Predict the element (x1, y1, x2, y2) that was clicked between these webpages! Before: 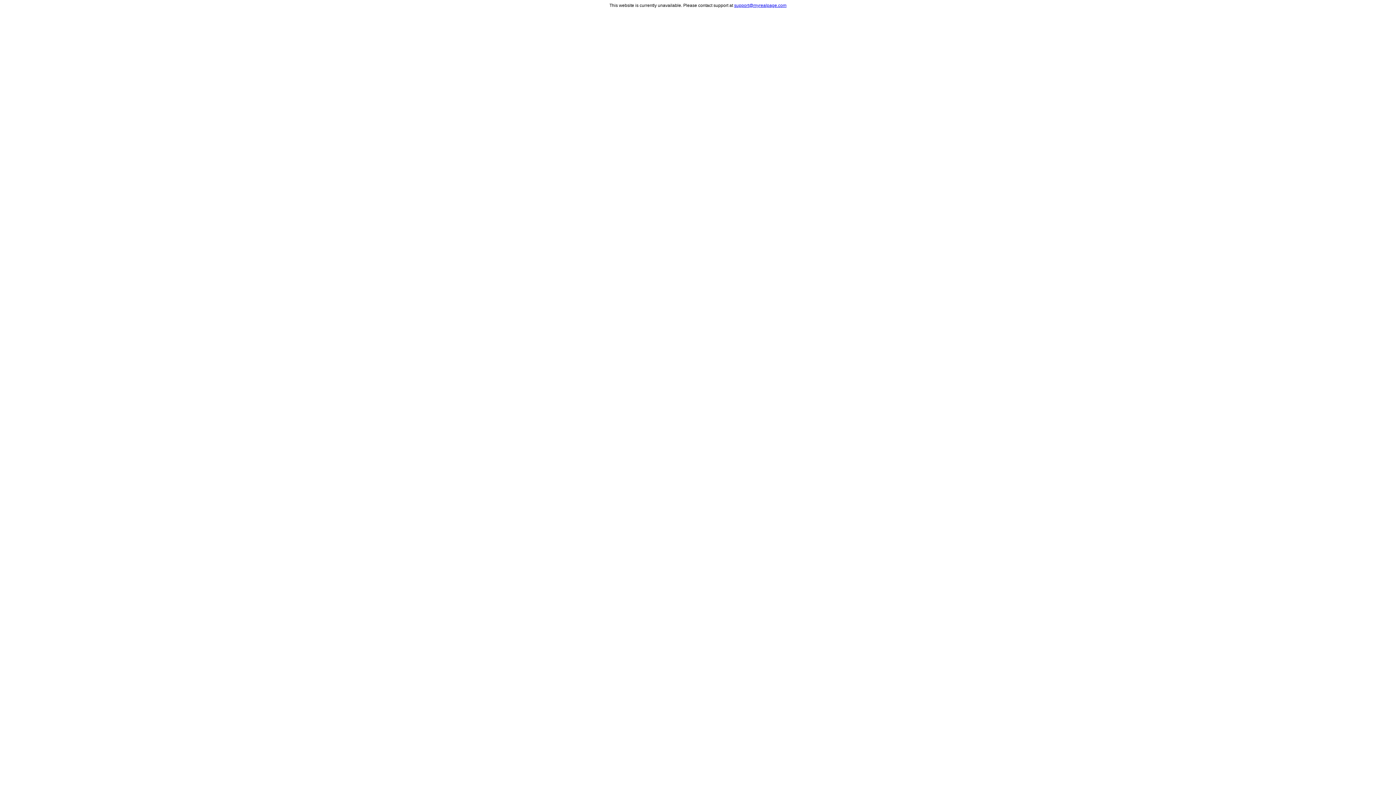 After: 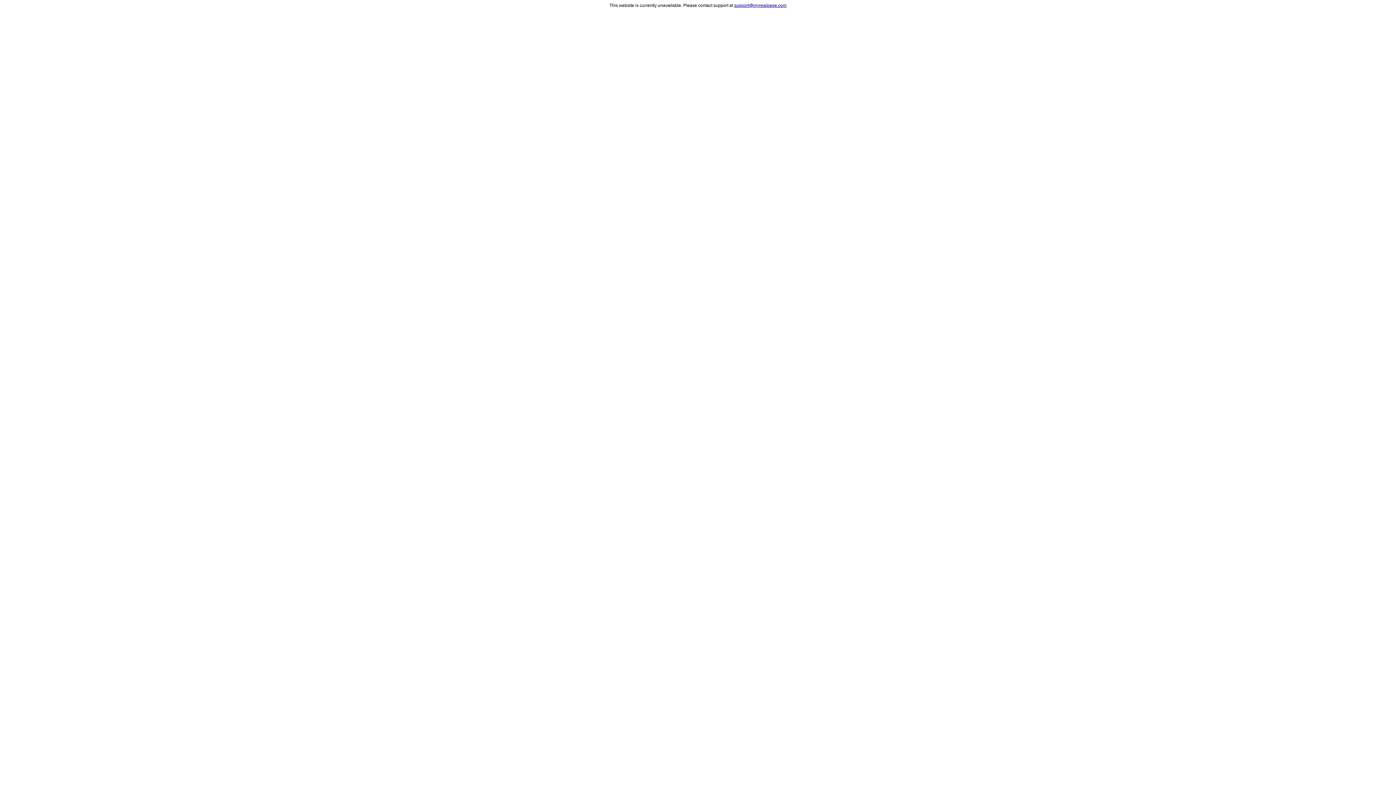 Action: label: support@myrealpage.com bbox: (734, 2, 786, 8)